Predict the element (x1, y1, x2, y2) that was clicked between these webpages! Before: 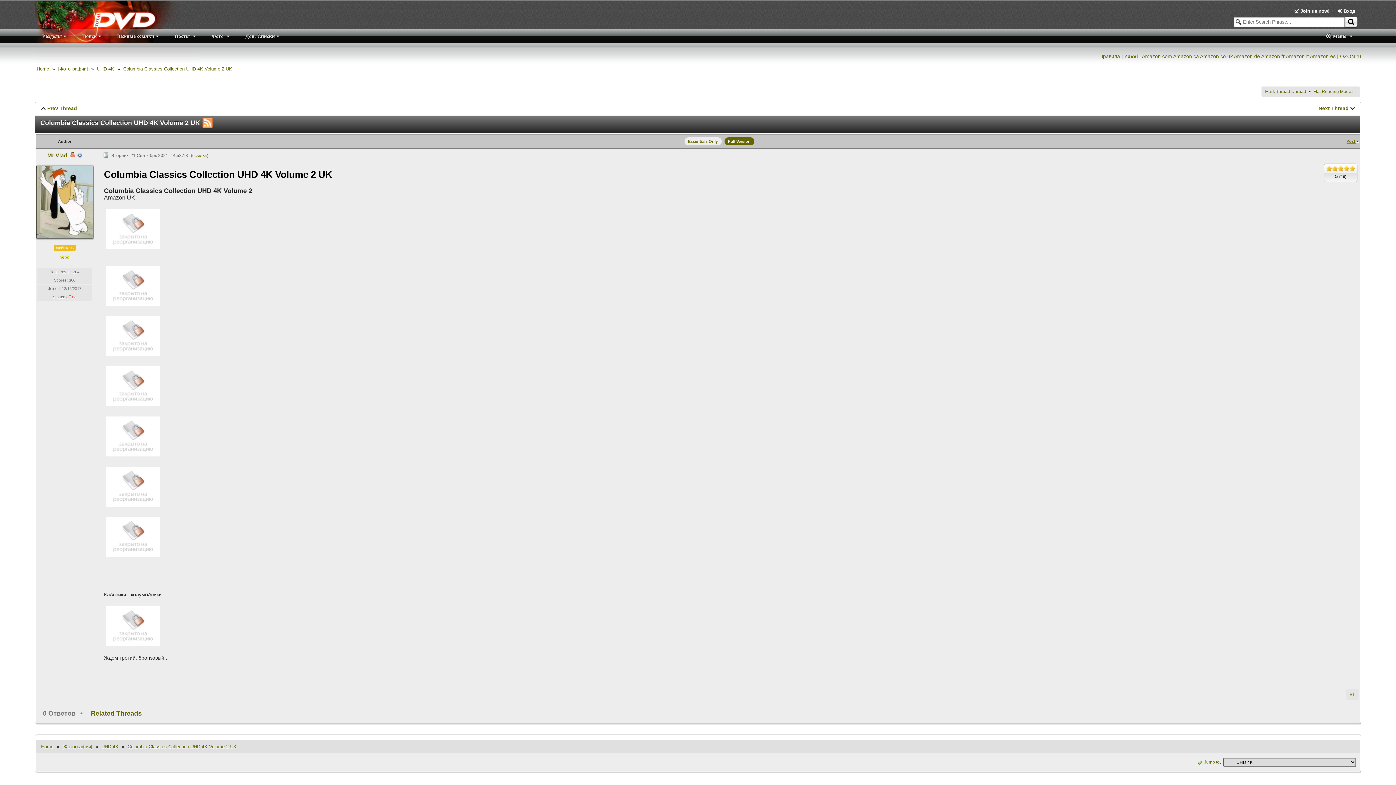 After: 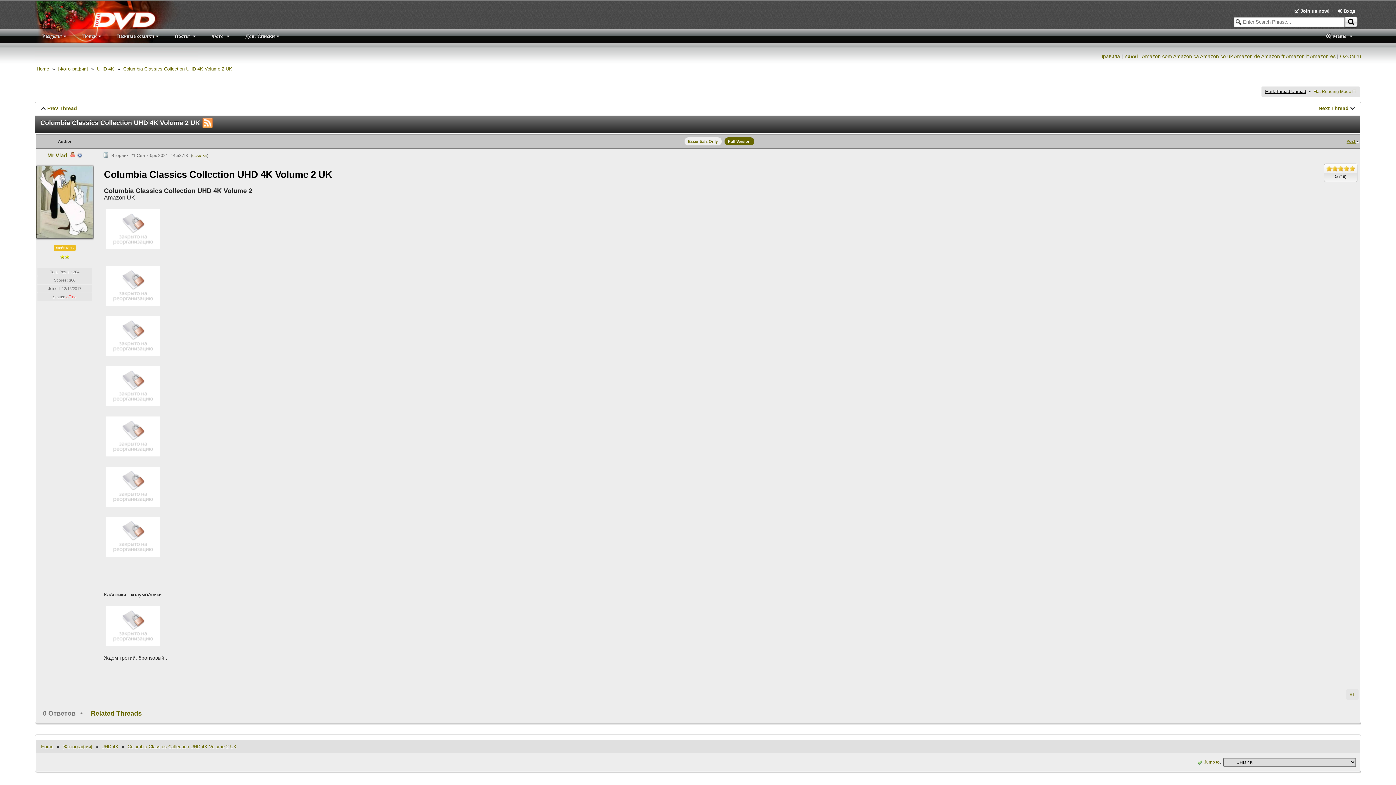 Action: bbox: (1265, 89, 1306, 94) label: Mark Thread Unread